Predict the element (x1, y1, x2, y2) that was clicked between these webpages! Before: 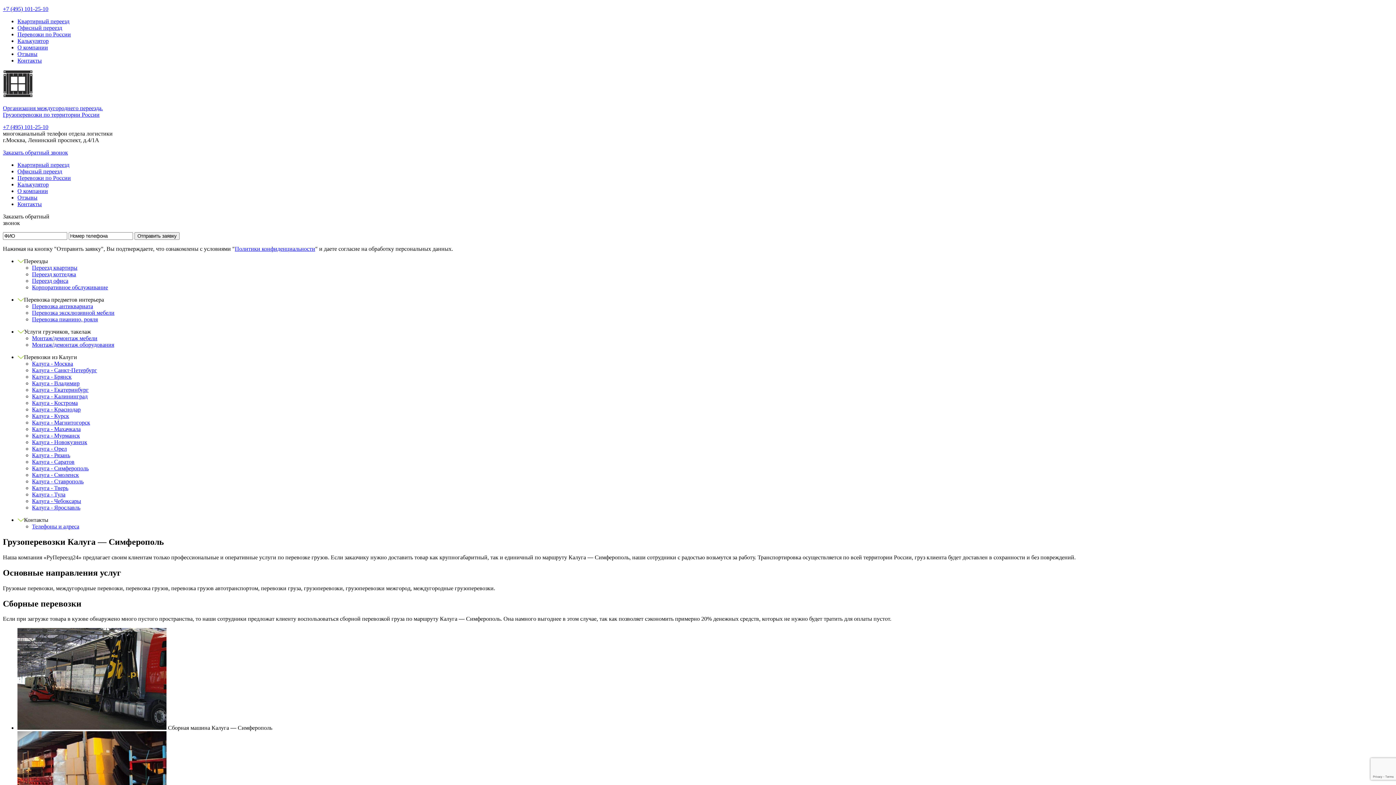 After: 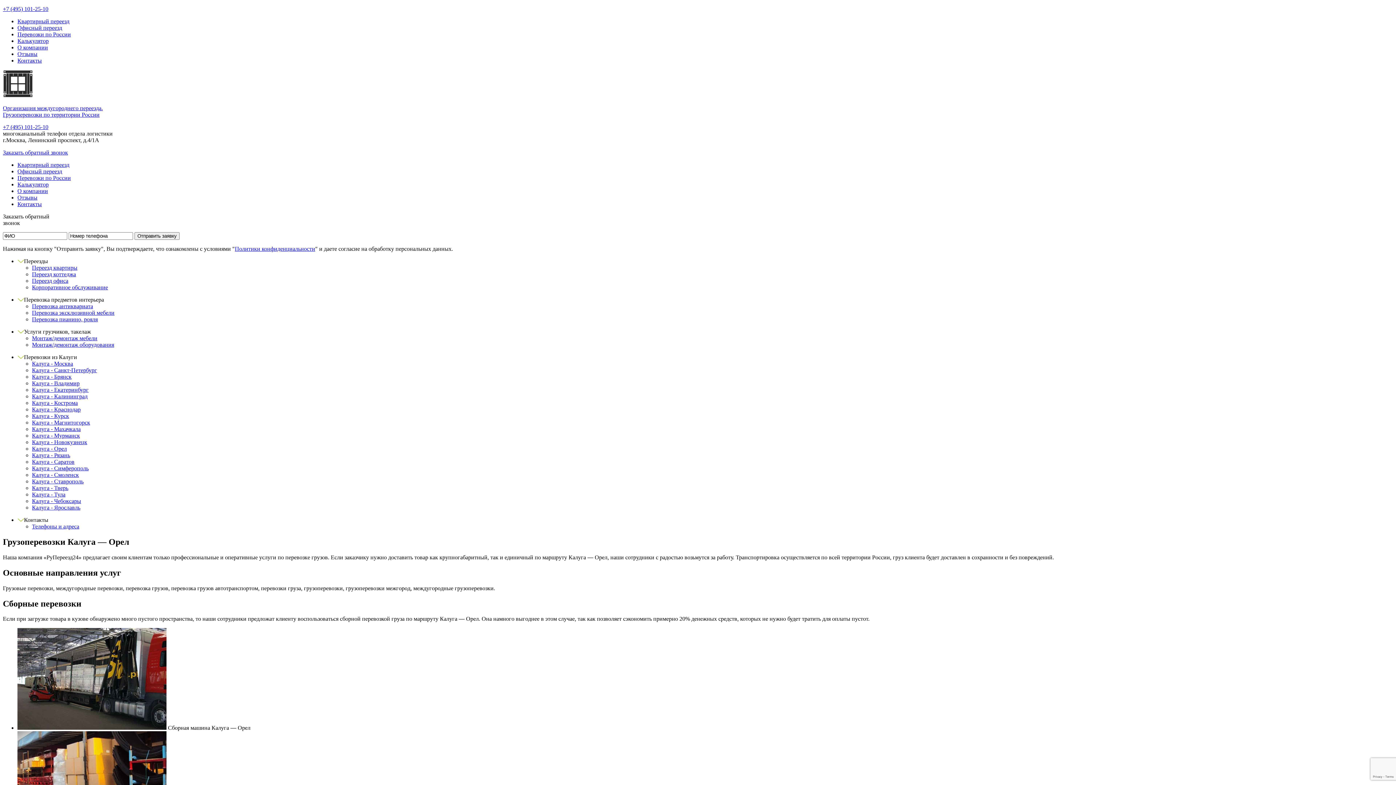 Action: bbox: (32, 445, 66, 452) label: Калуга - Орел